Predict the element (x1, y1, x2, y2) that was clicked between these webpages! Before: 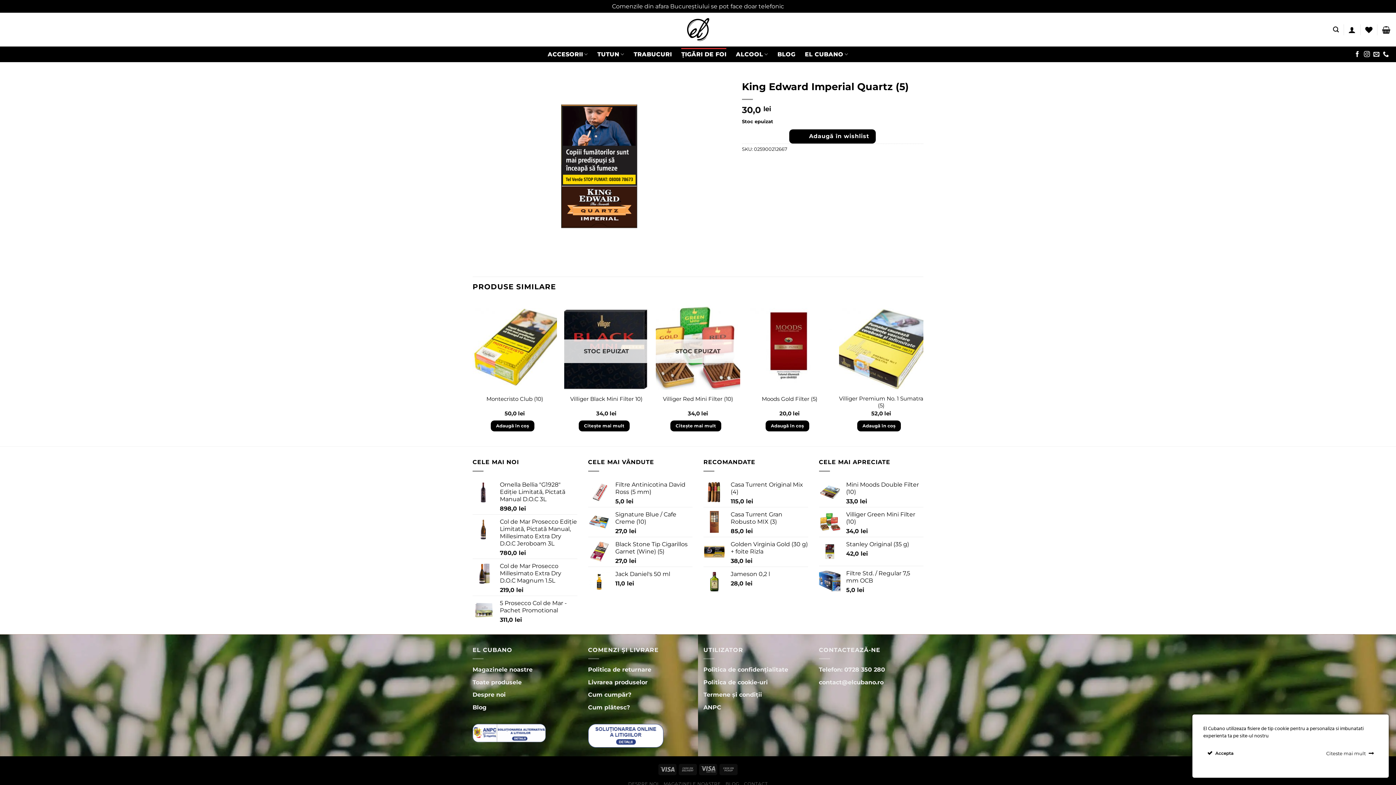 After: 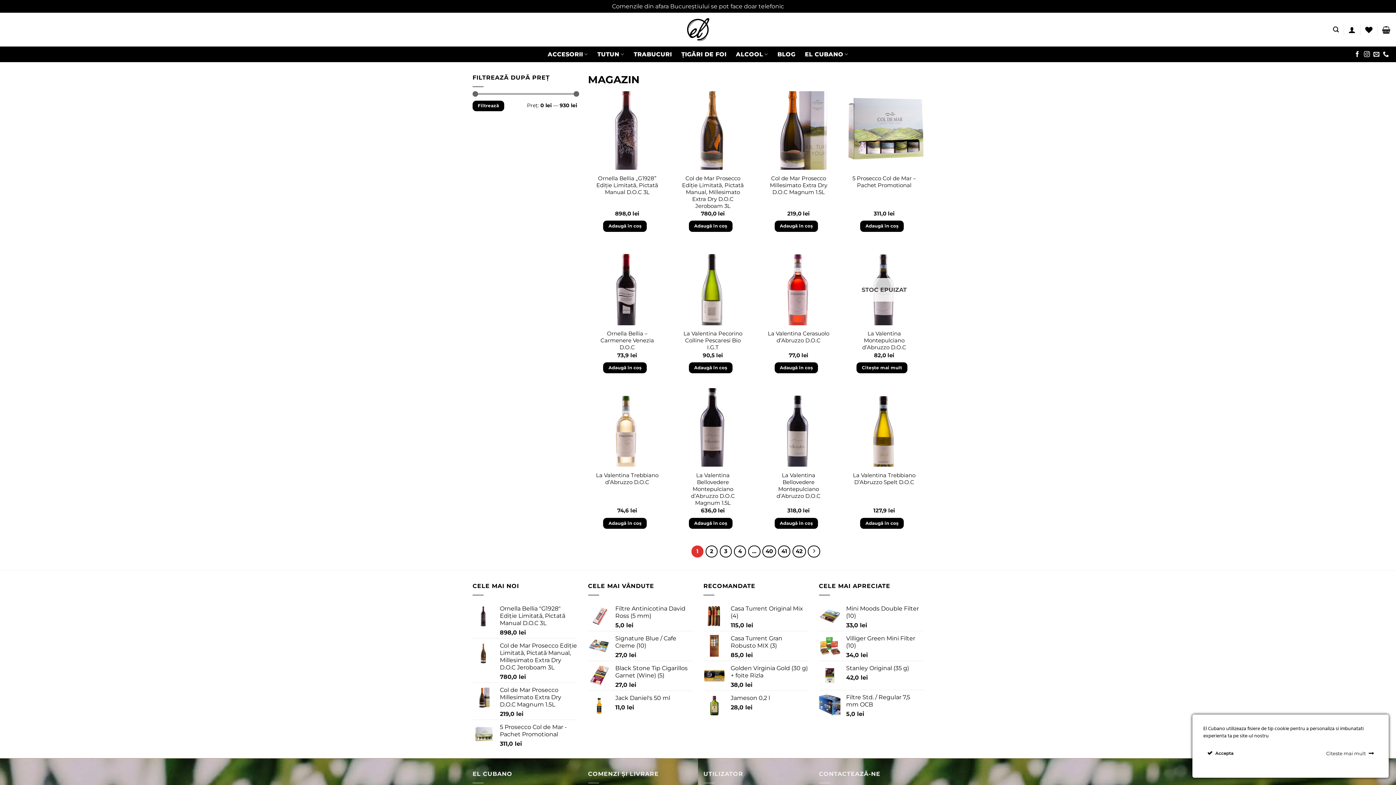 Action: bbox: (472, 679, 521, 686) label: Toate produsele